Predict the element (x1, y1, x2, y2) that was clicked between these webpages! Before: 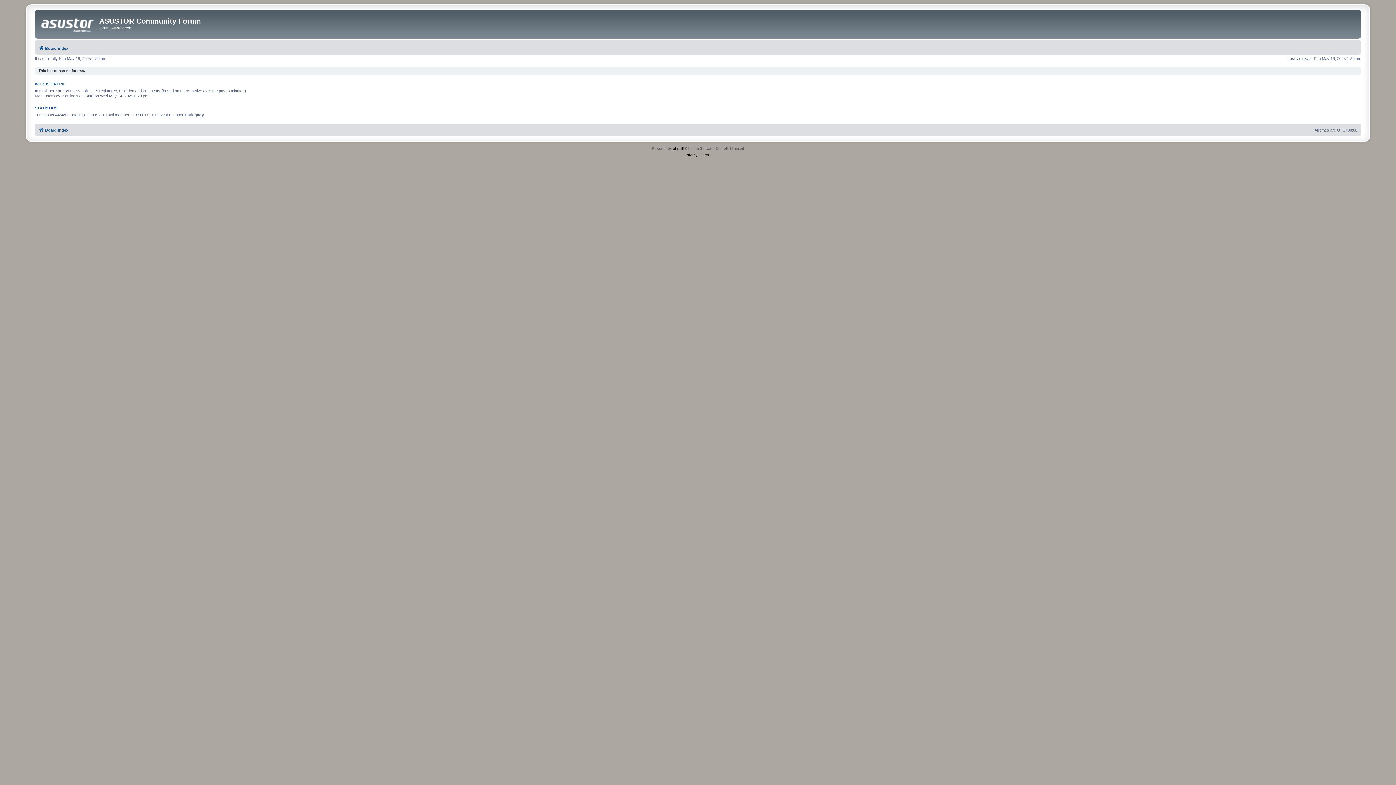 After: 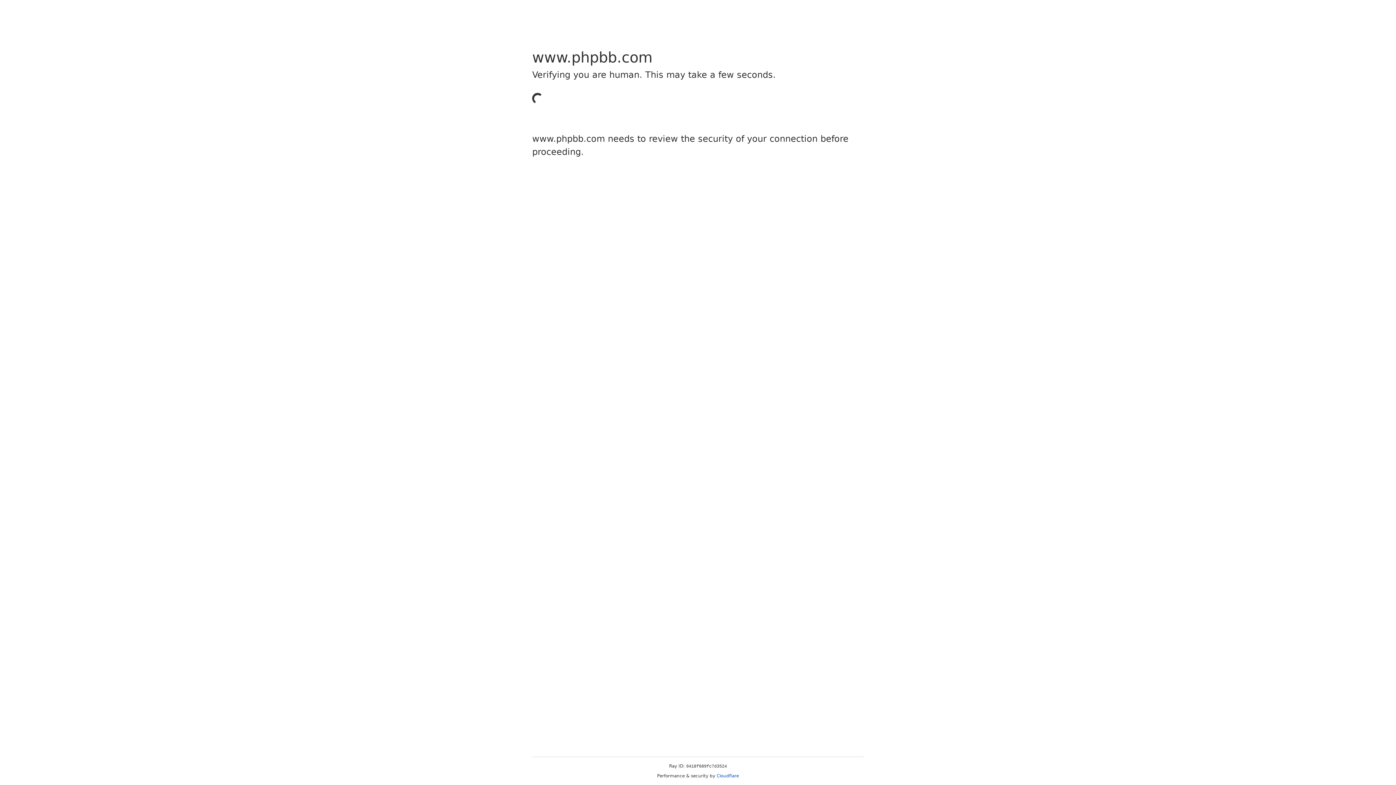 Action: bbox: (673, 145, 684, 151) label: phpBB